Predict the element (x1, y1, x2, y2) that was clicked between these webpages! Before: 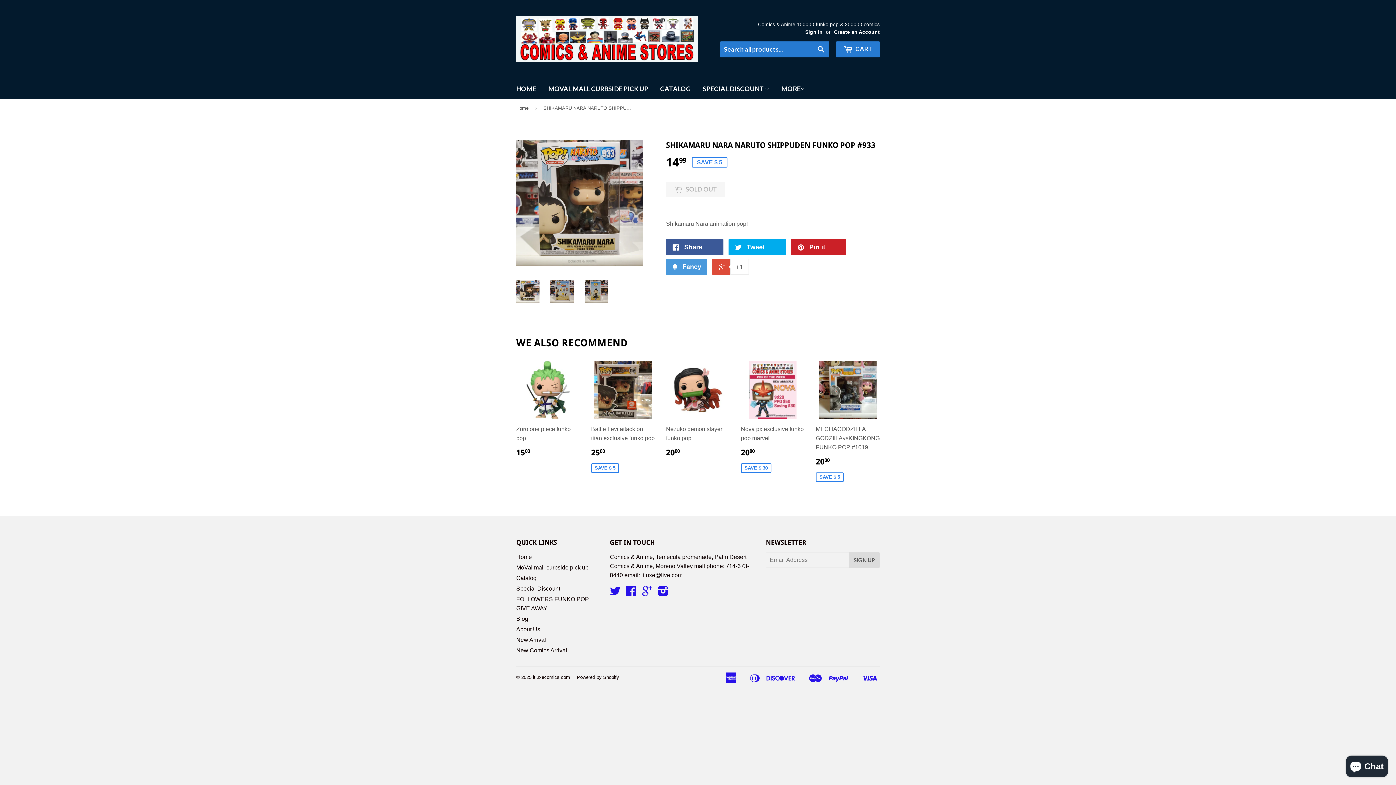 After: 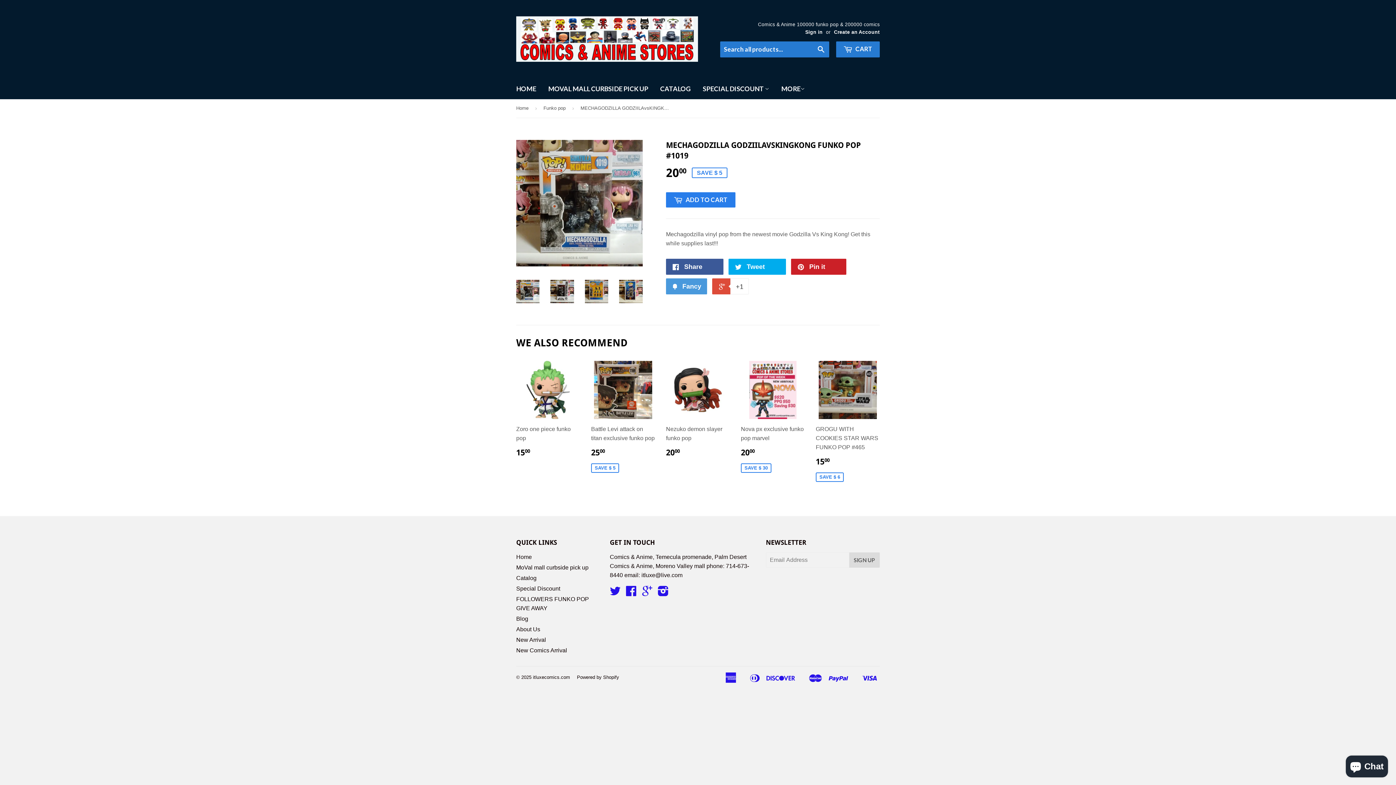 Action: label: MECHAGODZILLA GODZIILAvsKINGKONG FUNKO POP #1019

2000
SAVE $ 5 bbox: (816, 361, 880, 483)